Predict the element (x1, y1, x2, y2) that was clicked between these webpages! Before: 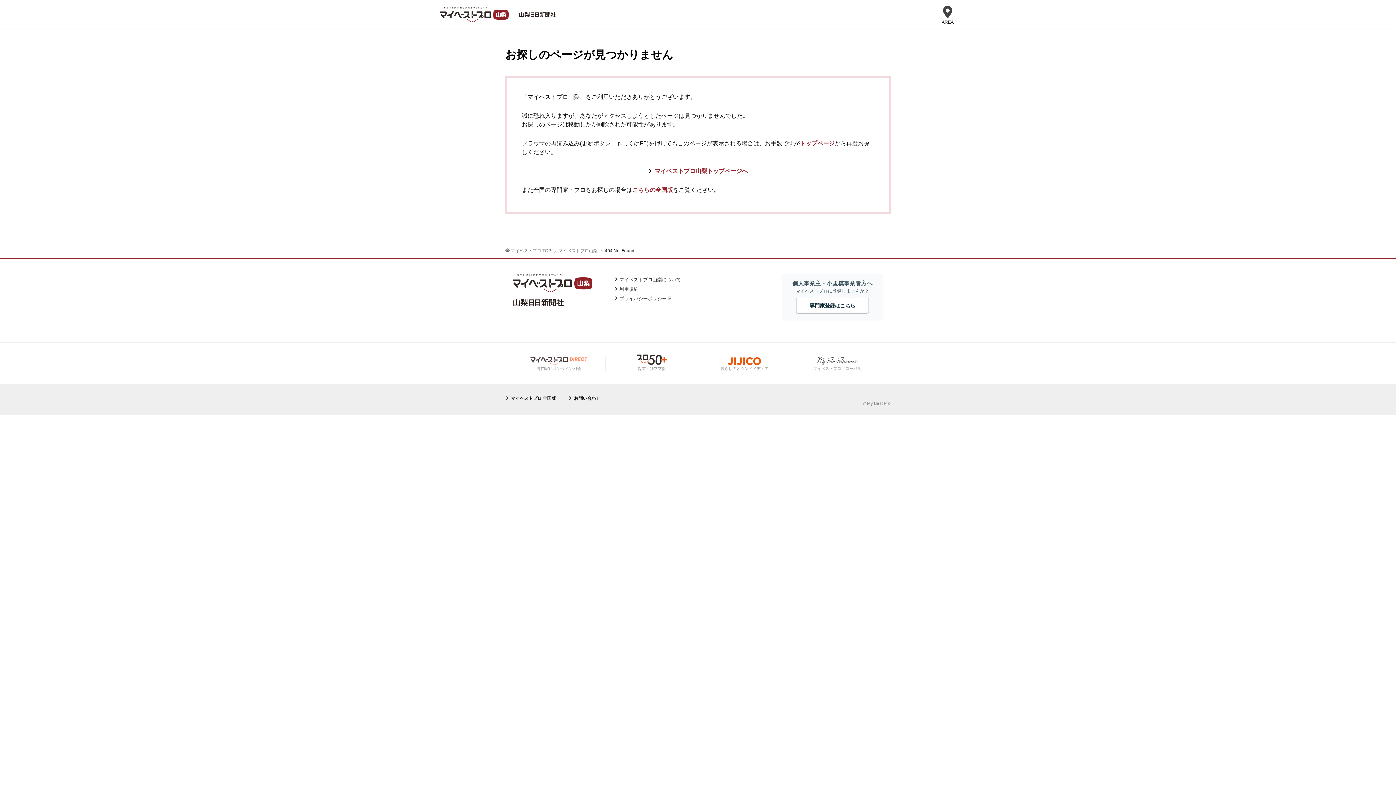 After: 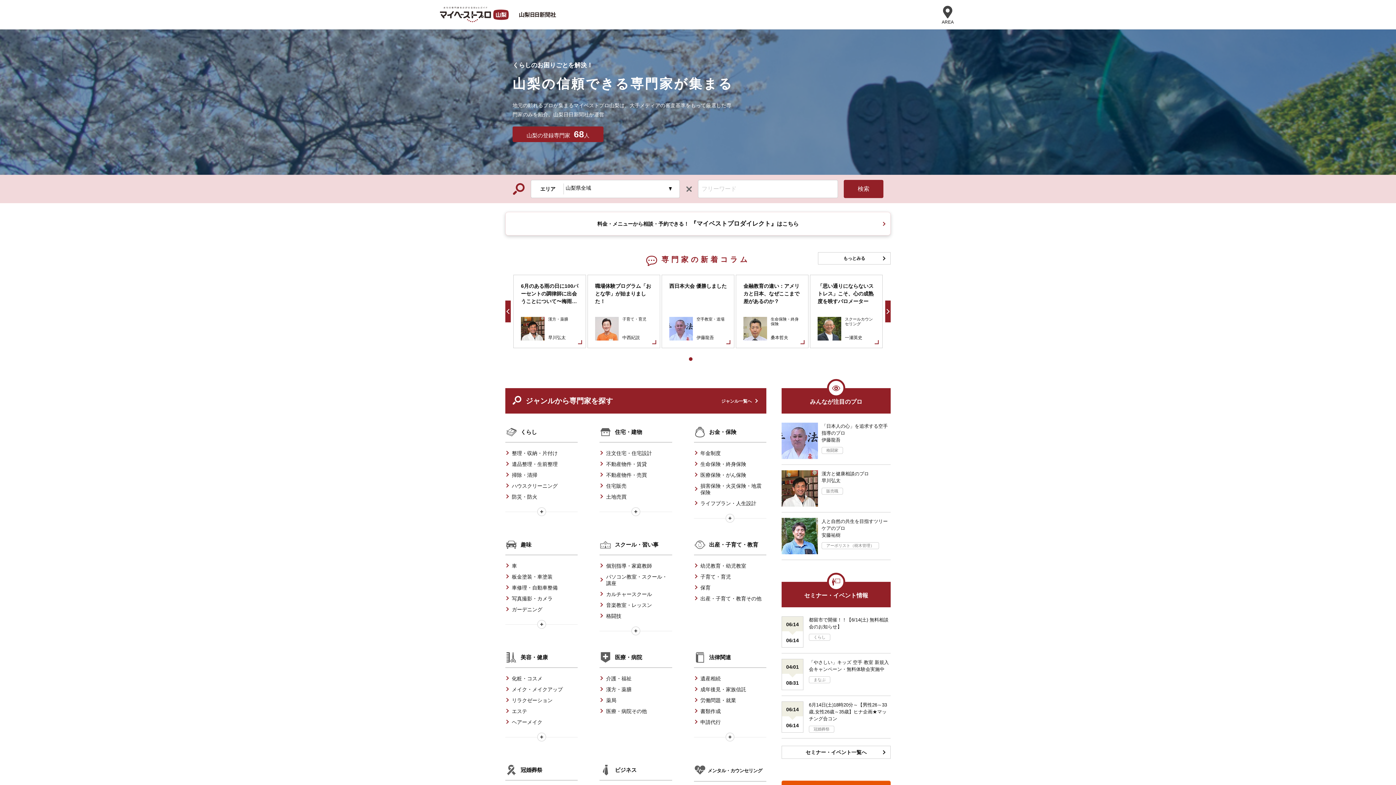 Action: label: トップページ bbox: (800, 140, 834, 146)